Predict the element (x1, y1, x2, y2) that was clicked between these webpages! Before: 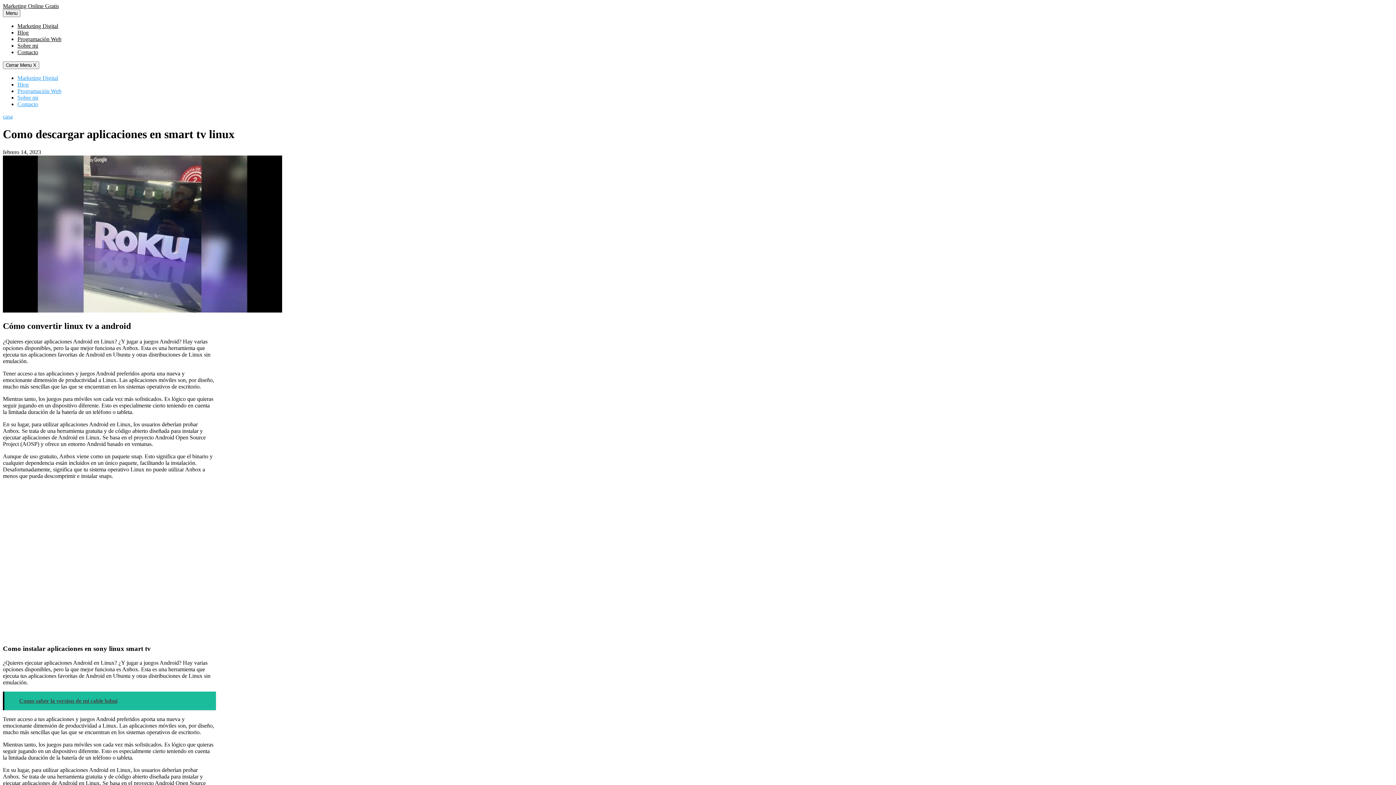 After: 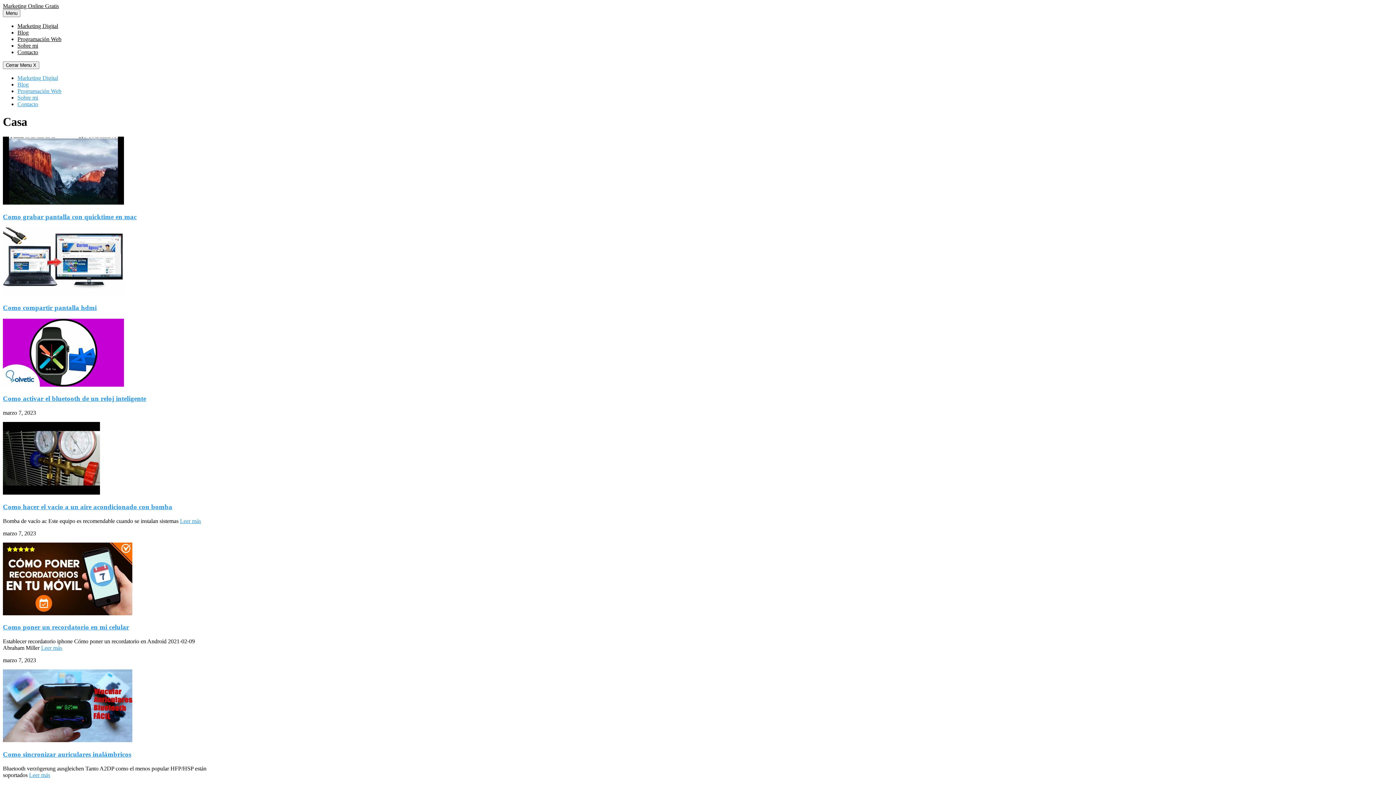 Action: bbox: (2, 113, 12, 119) label: casa